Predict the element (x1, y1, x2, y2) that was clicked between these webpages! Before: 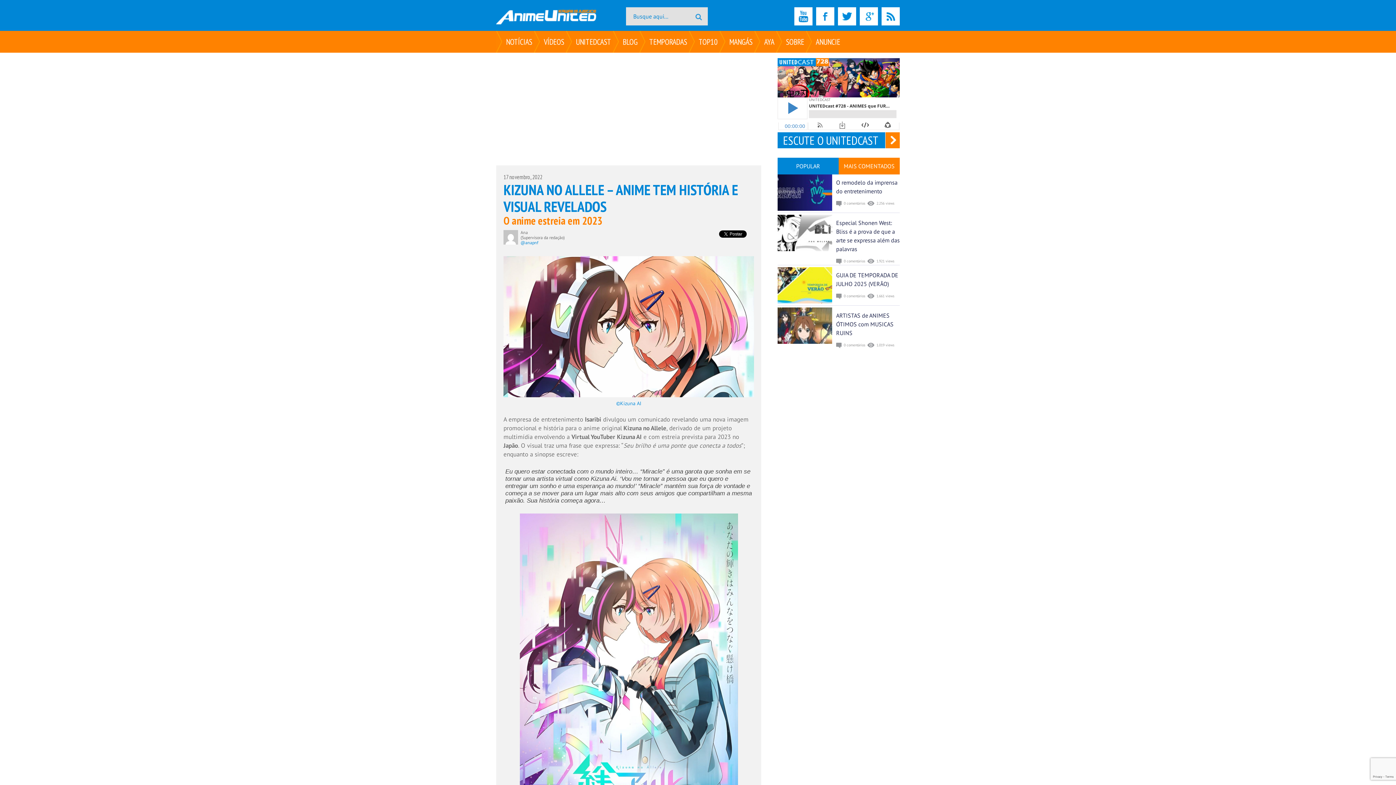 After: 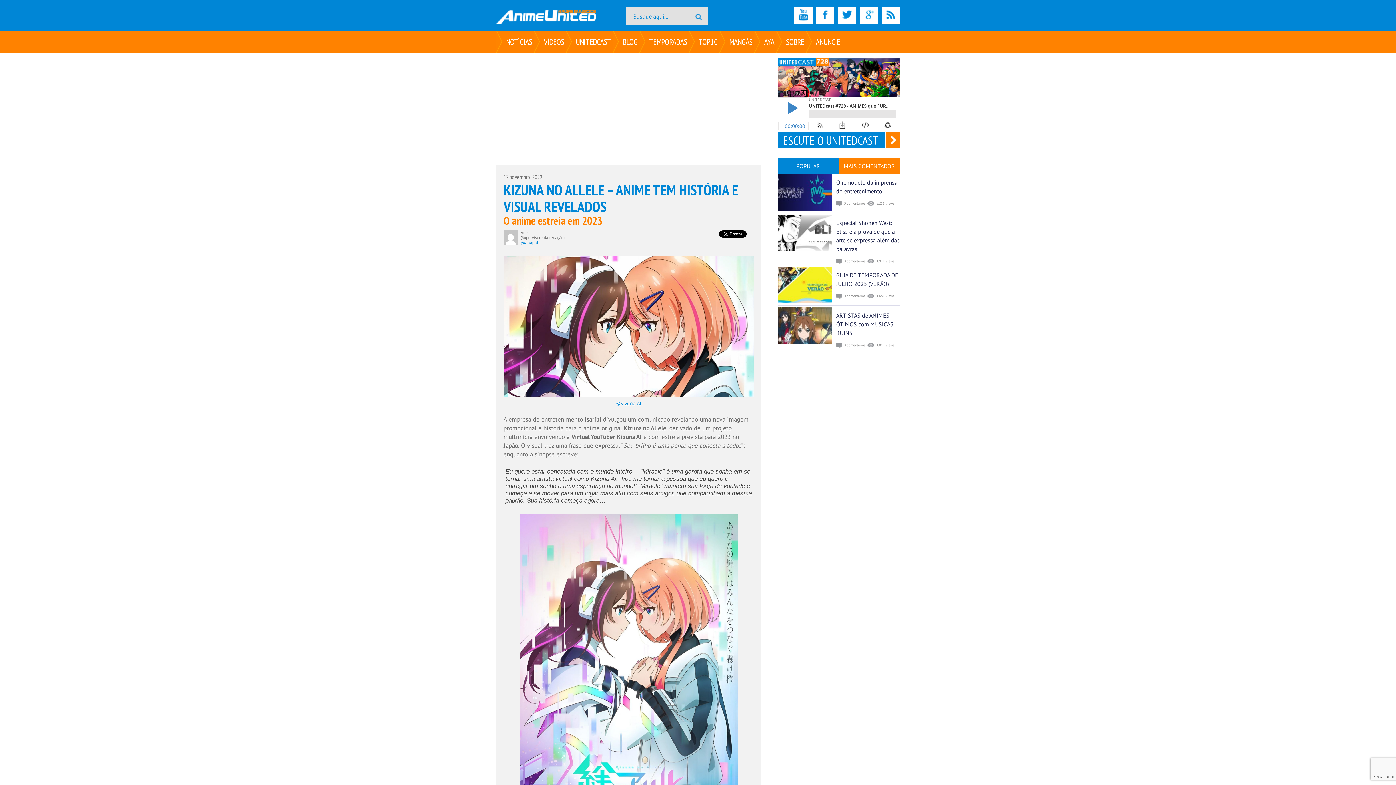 Action: bbox: (838, 19, 856, 27)